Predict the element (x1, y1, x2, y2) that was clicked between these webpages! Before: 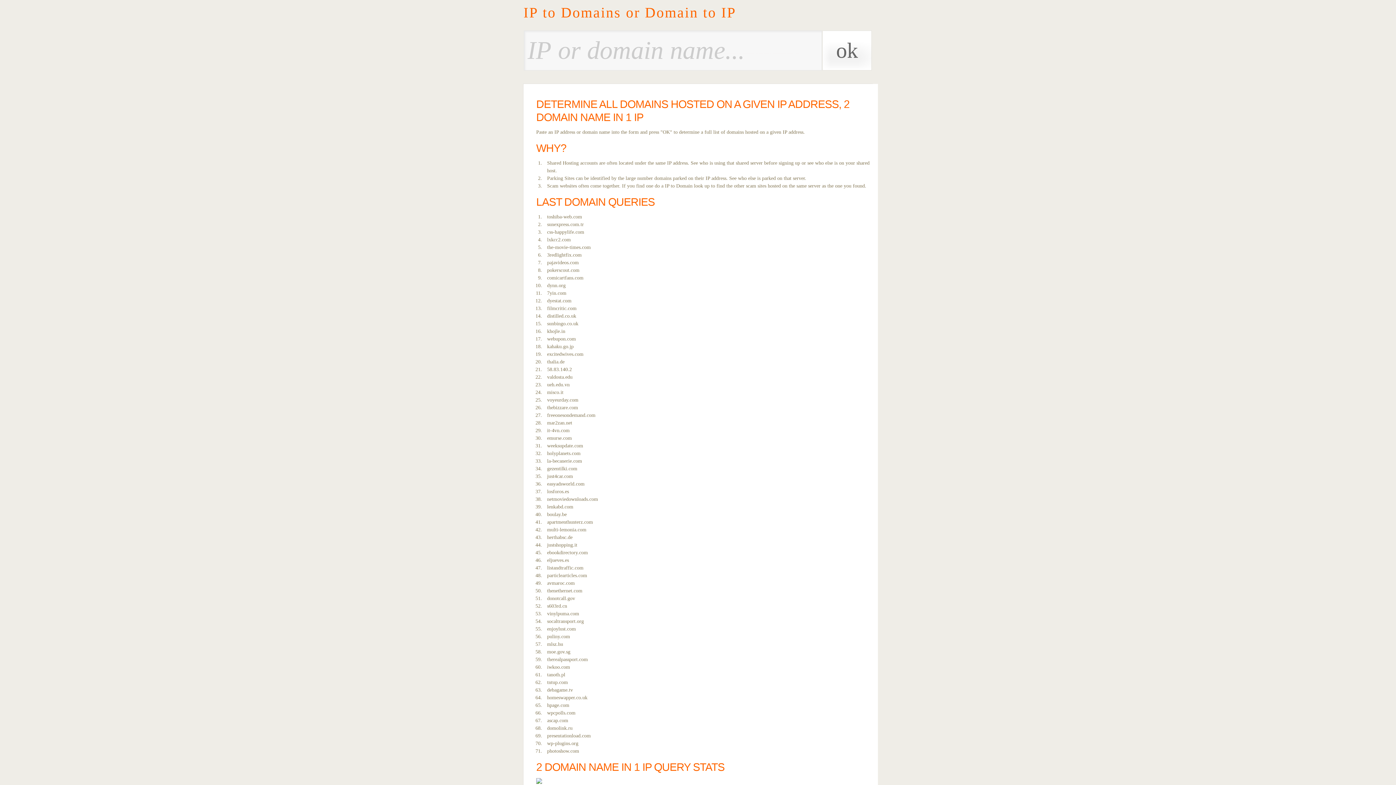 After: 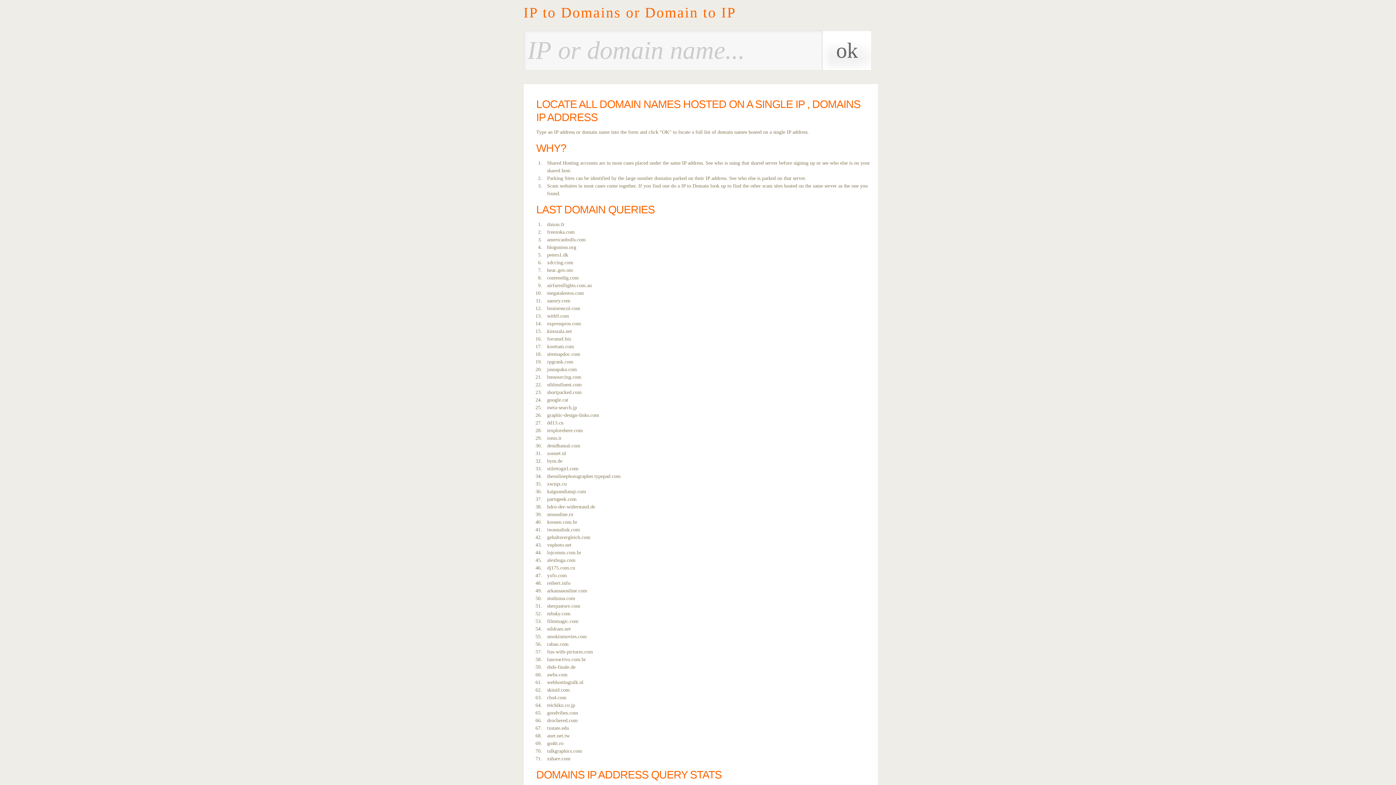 Action: label: IP to Domains or Domain to IP bbox: (523, 5, 736, 20)